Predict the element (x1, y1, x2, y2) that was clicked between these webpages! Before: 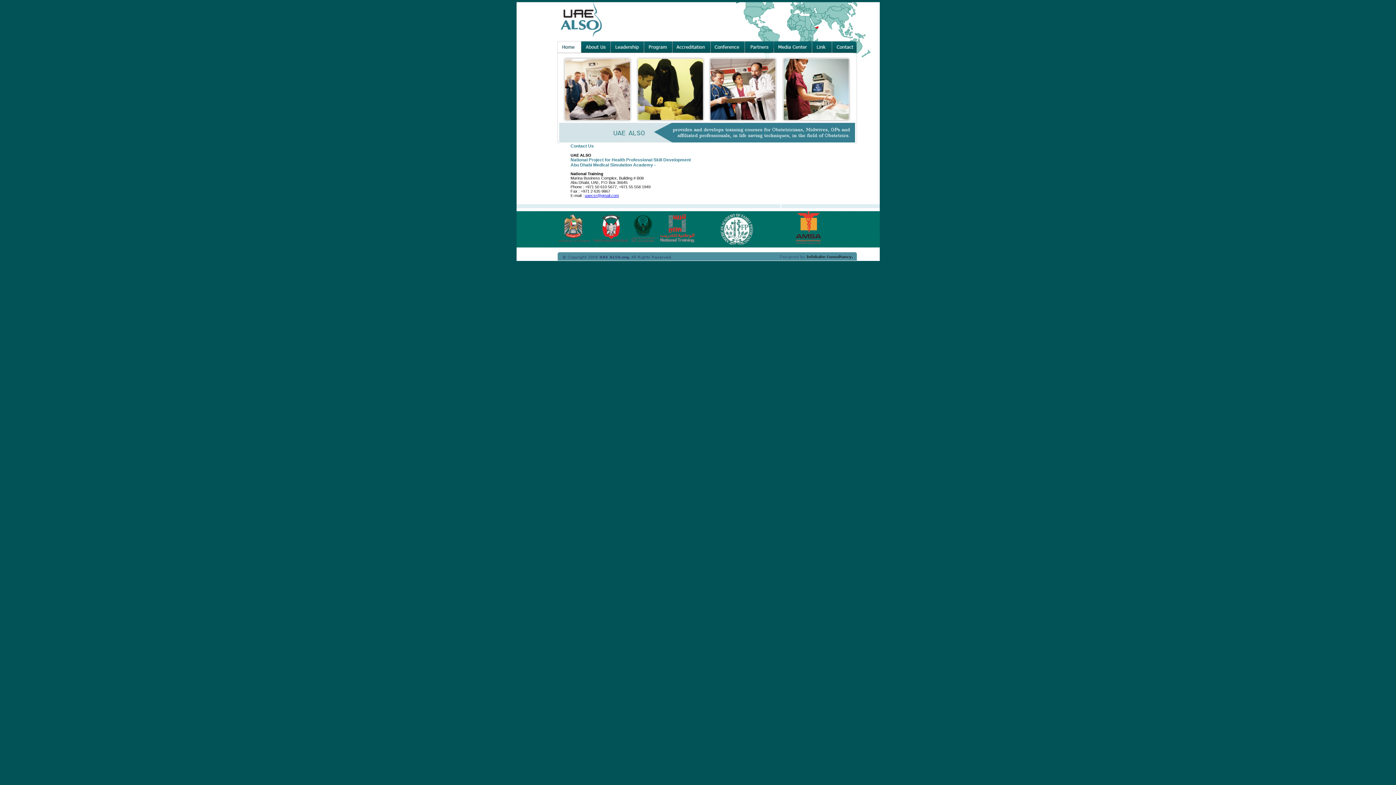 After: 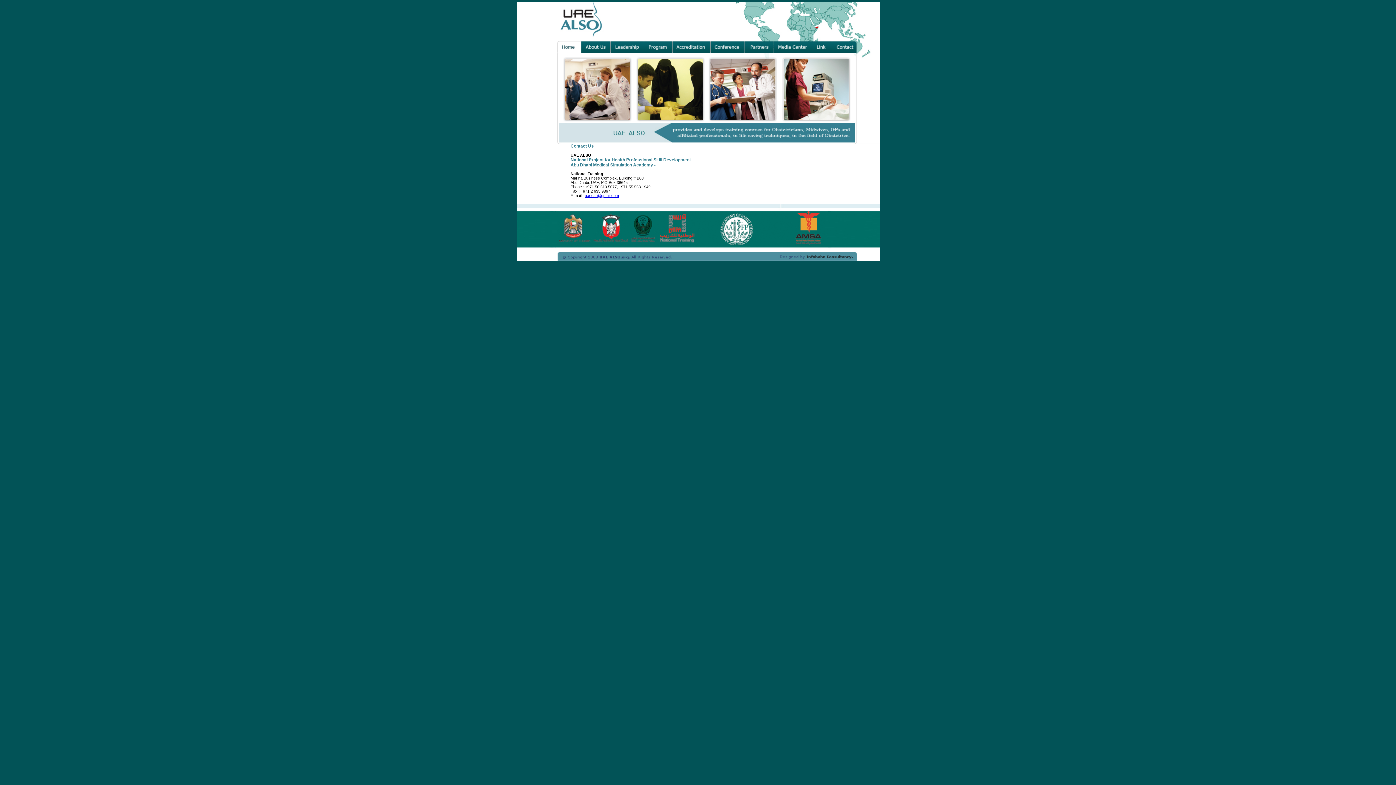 Action: bbox: (584, 193, 619, 197) label: uaecsr@gmail.com